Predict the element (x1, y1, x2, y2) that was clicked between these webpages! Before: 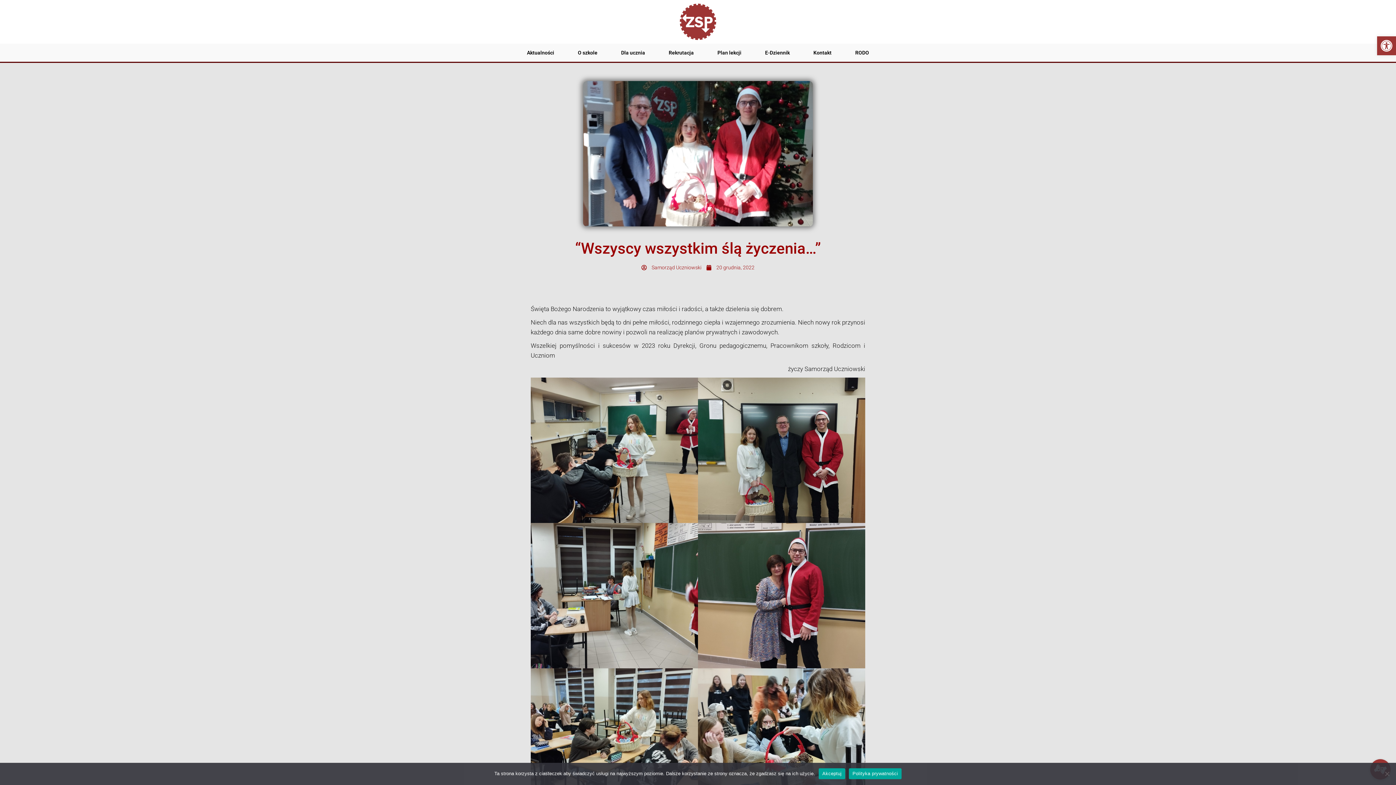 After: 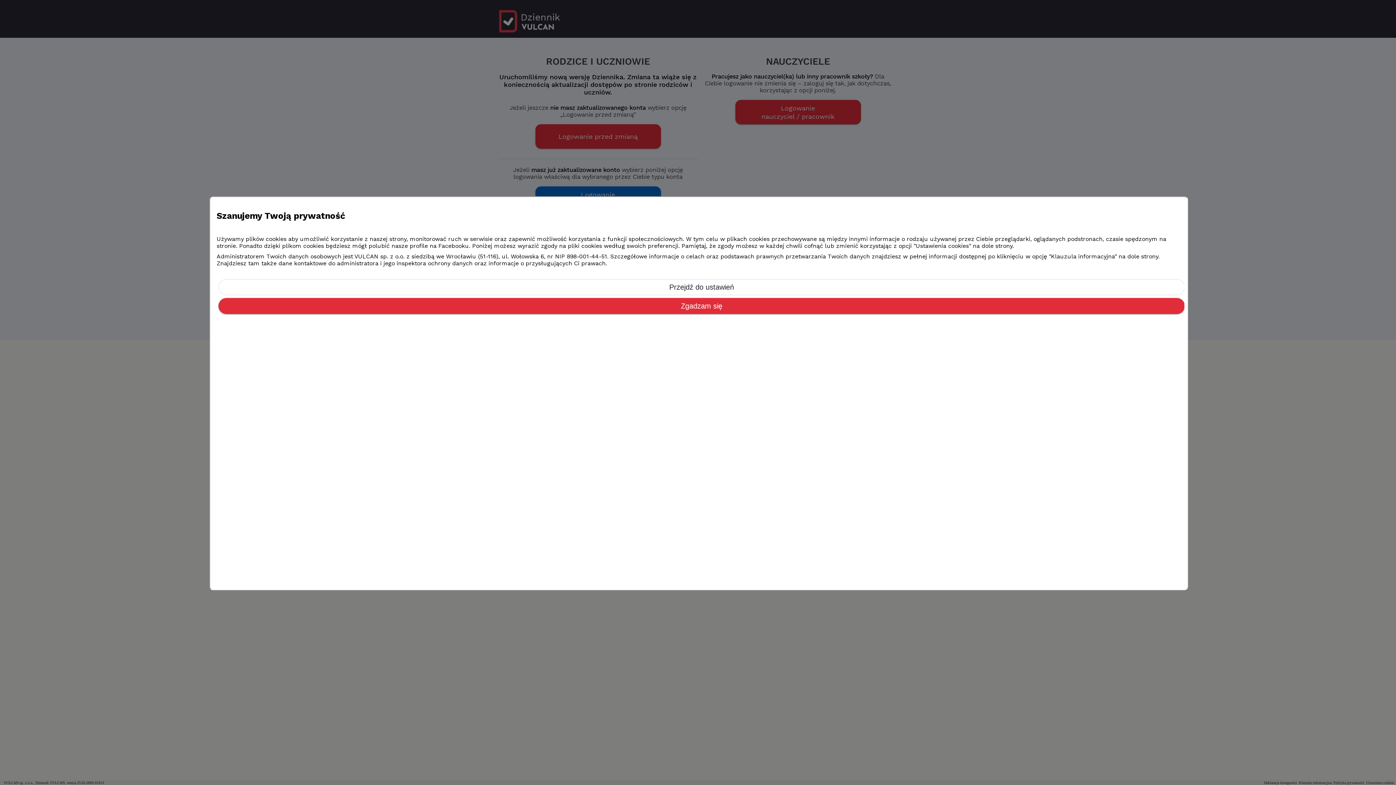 Action: bbox: (756, 43, 799, 61) label: E-Dziennik